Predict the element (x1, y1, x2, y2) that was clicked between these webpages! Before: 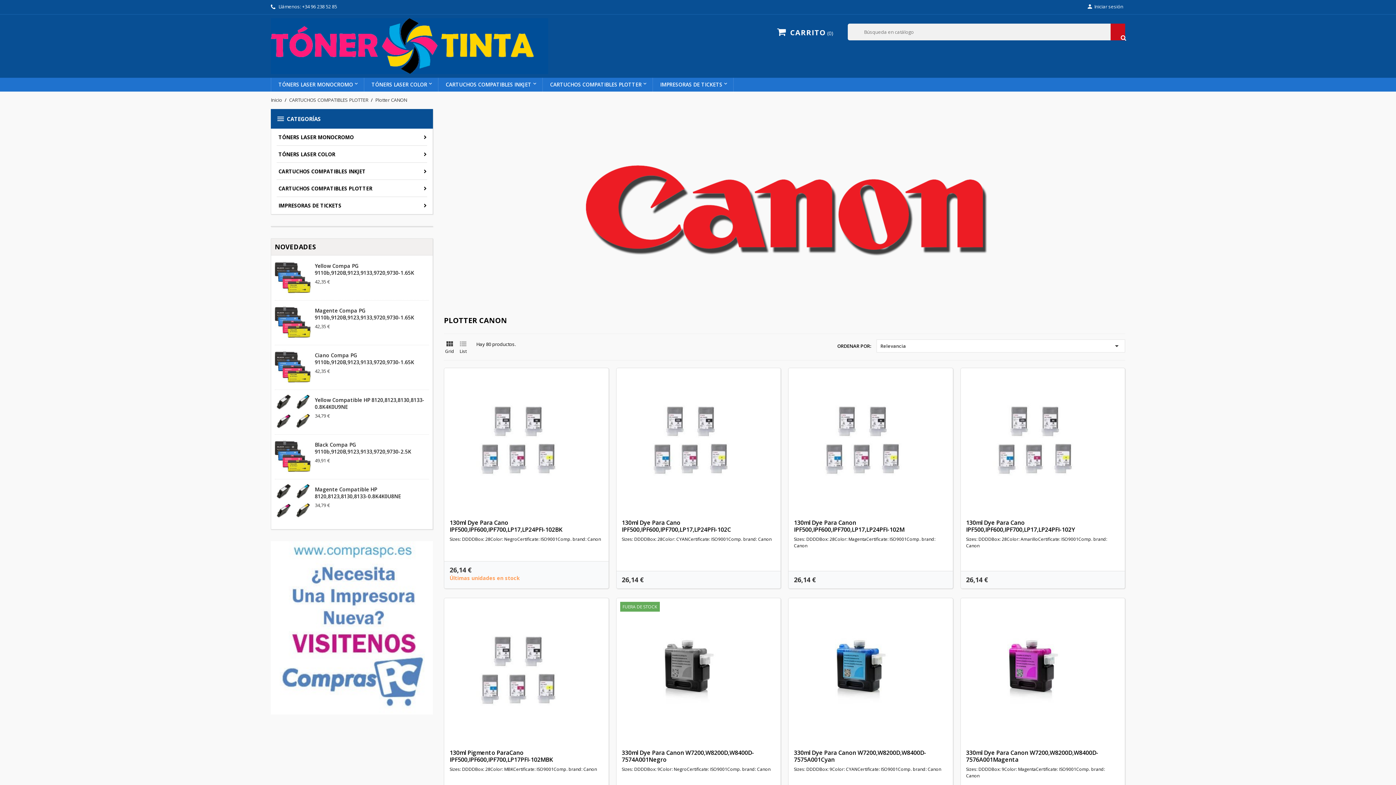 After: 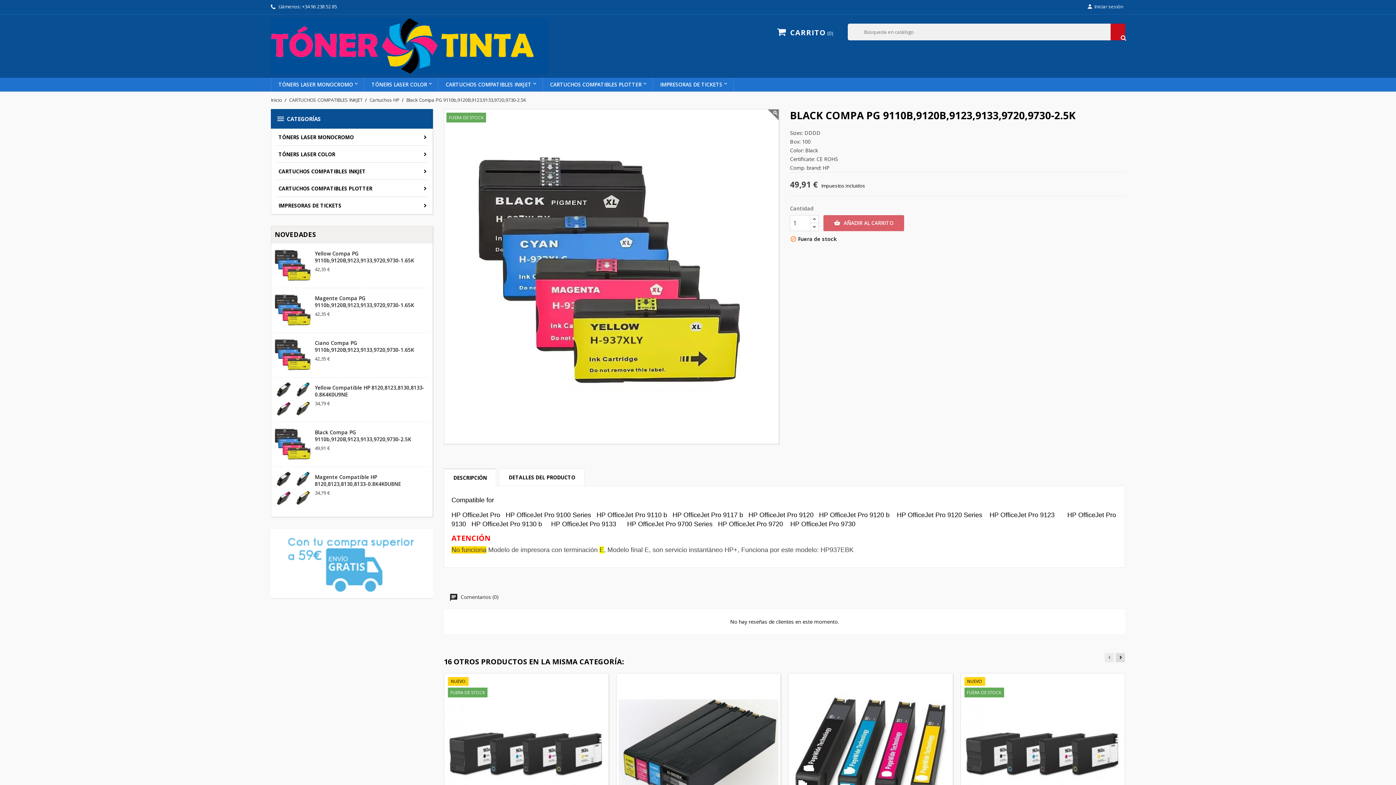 Action: bbox: (314, 441, 411, 455) label: Black Compa PG 9110b,9120B,9123,9133,9720,9730-2.5K